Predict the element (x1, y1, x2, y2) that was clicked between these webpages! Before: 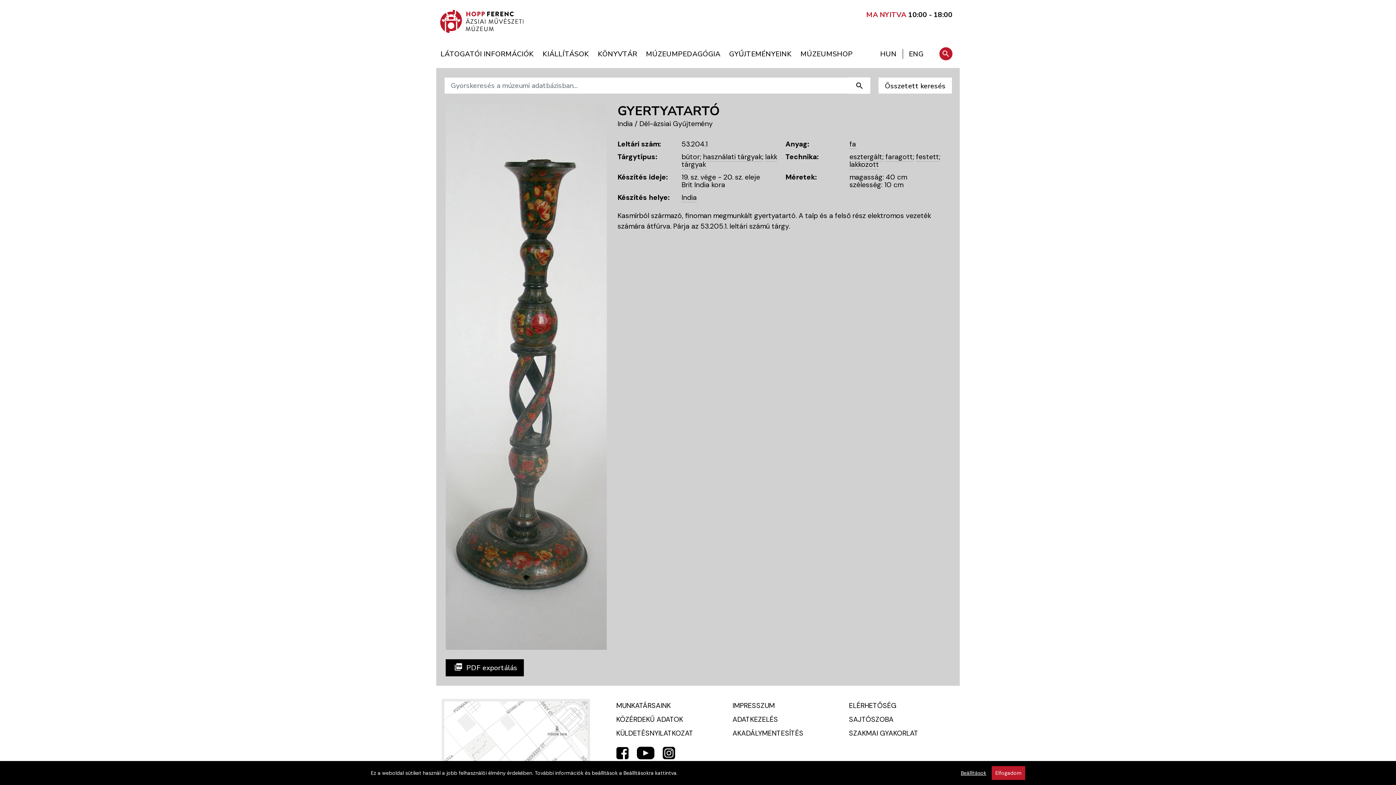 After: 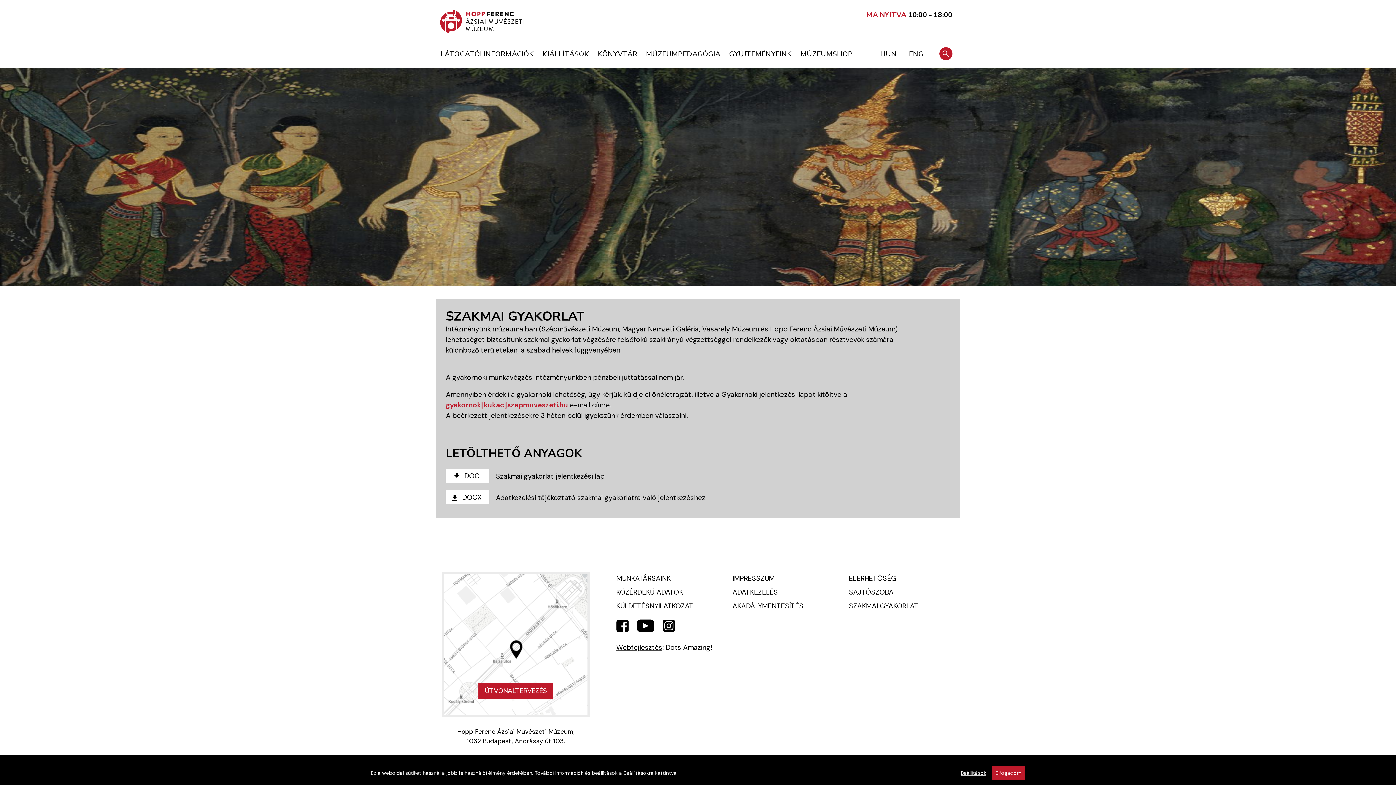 Action: label: SZAKMAI GYAKORLAT bbox: (849, 728, 918, 738)